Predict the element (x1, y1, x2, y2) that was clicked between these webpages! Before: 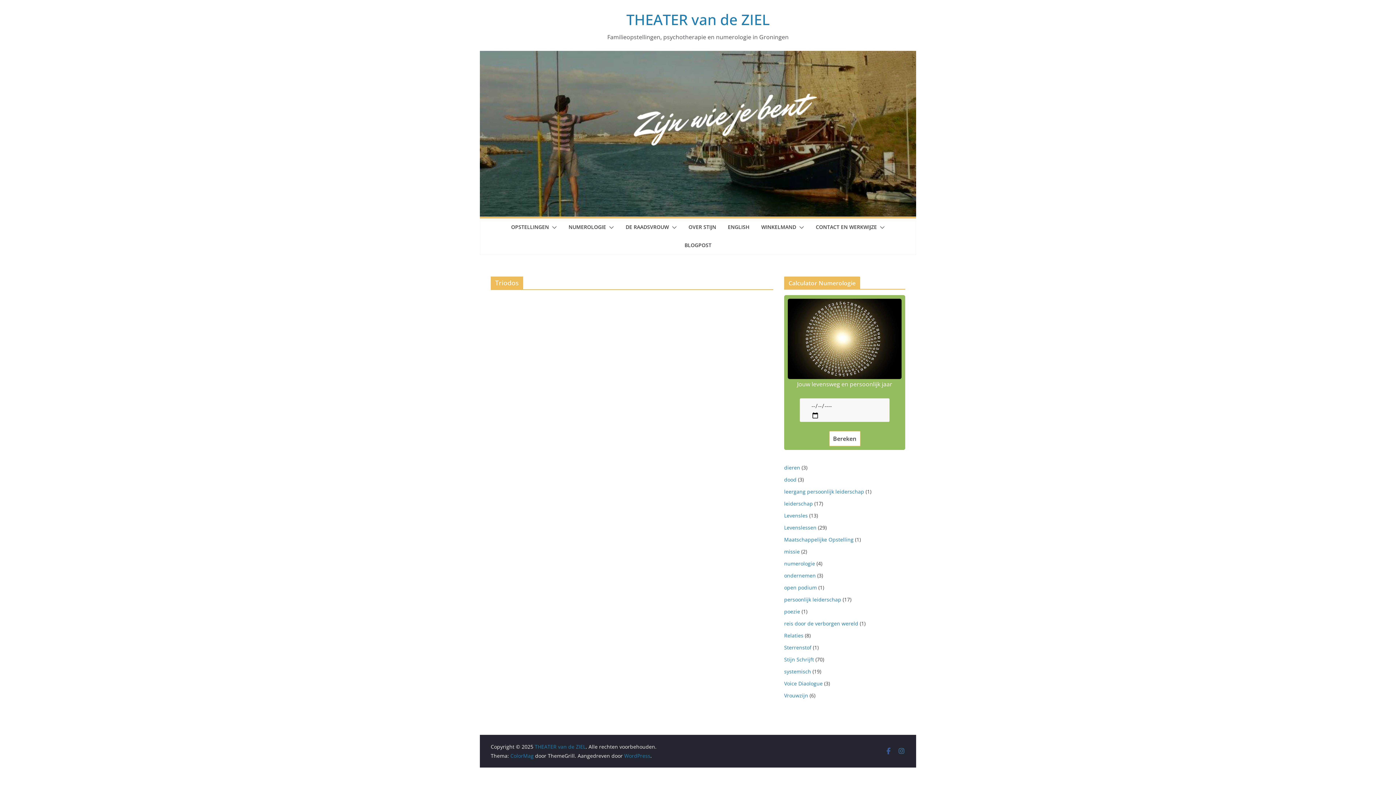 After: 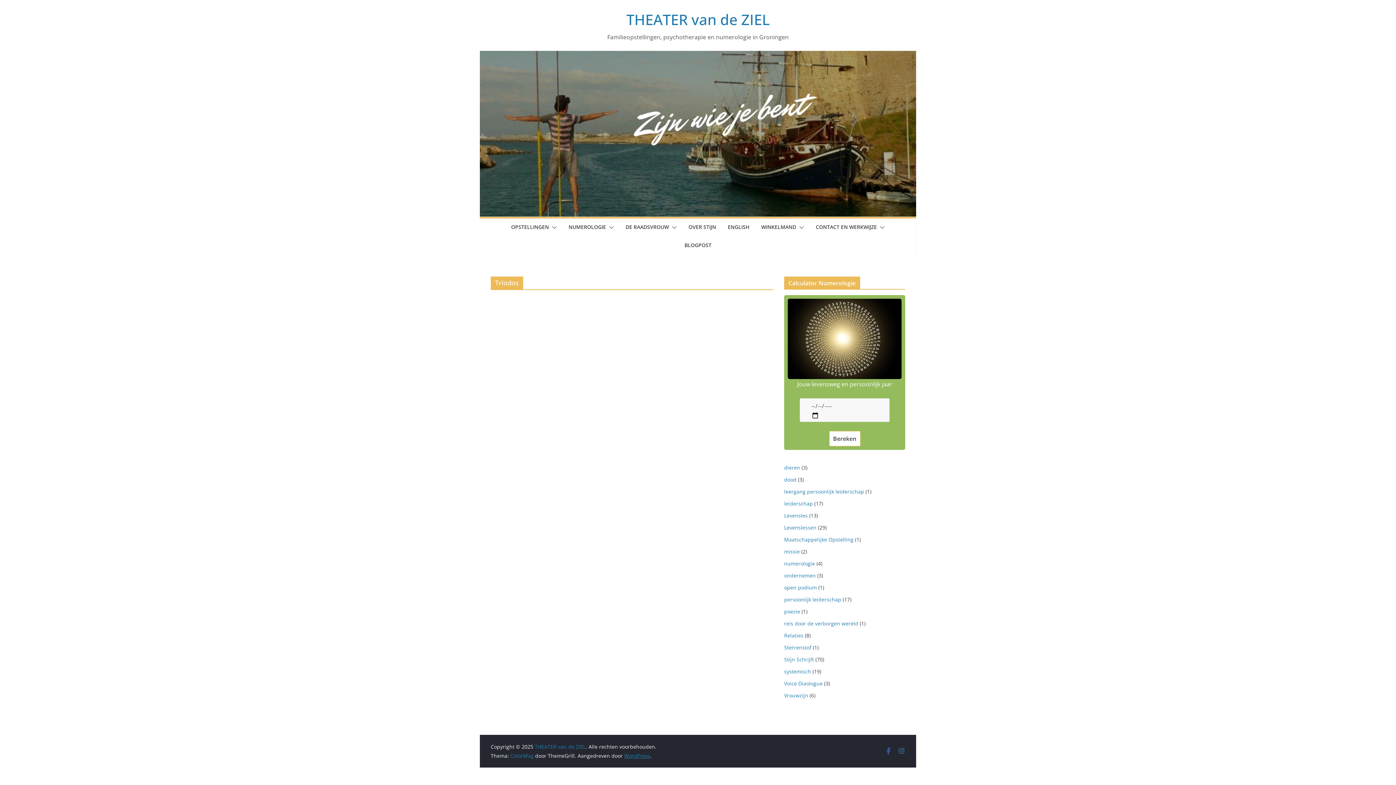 Action: bbox: (624, 752, 650, 759) label: WordPress